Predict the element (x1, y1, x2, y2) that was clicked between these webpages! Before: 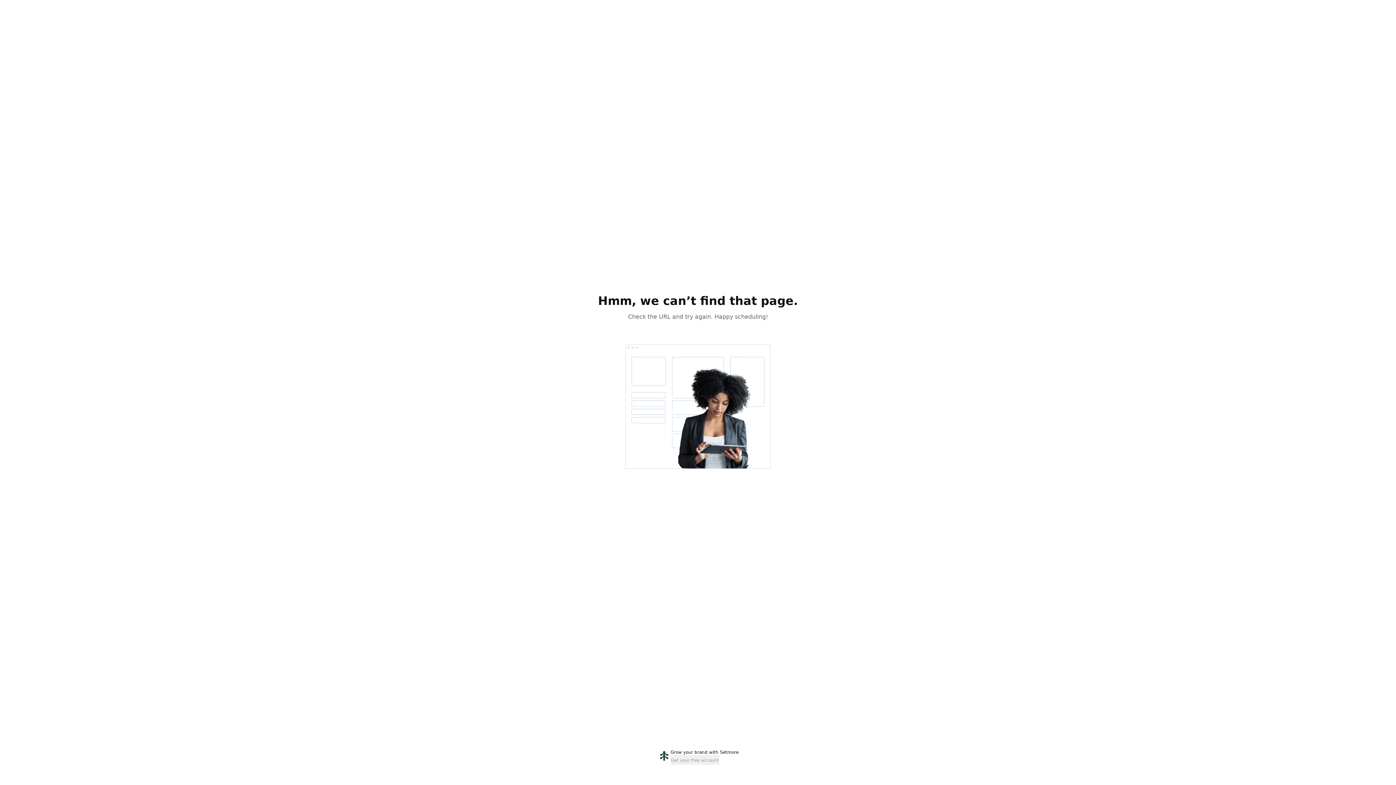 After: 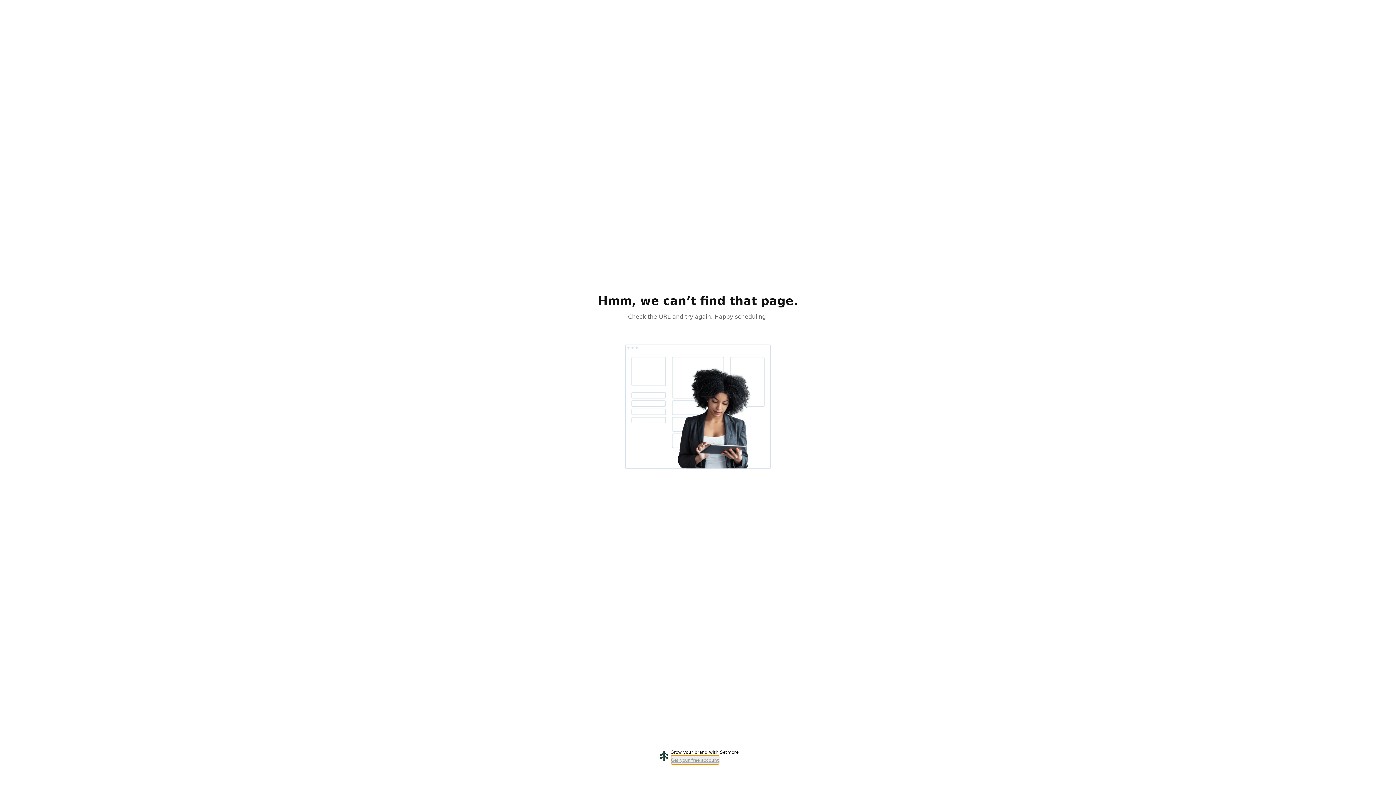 Action: bbox: (670, 755, 719, 765) label: Get your free account